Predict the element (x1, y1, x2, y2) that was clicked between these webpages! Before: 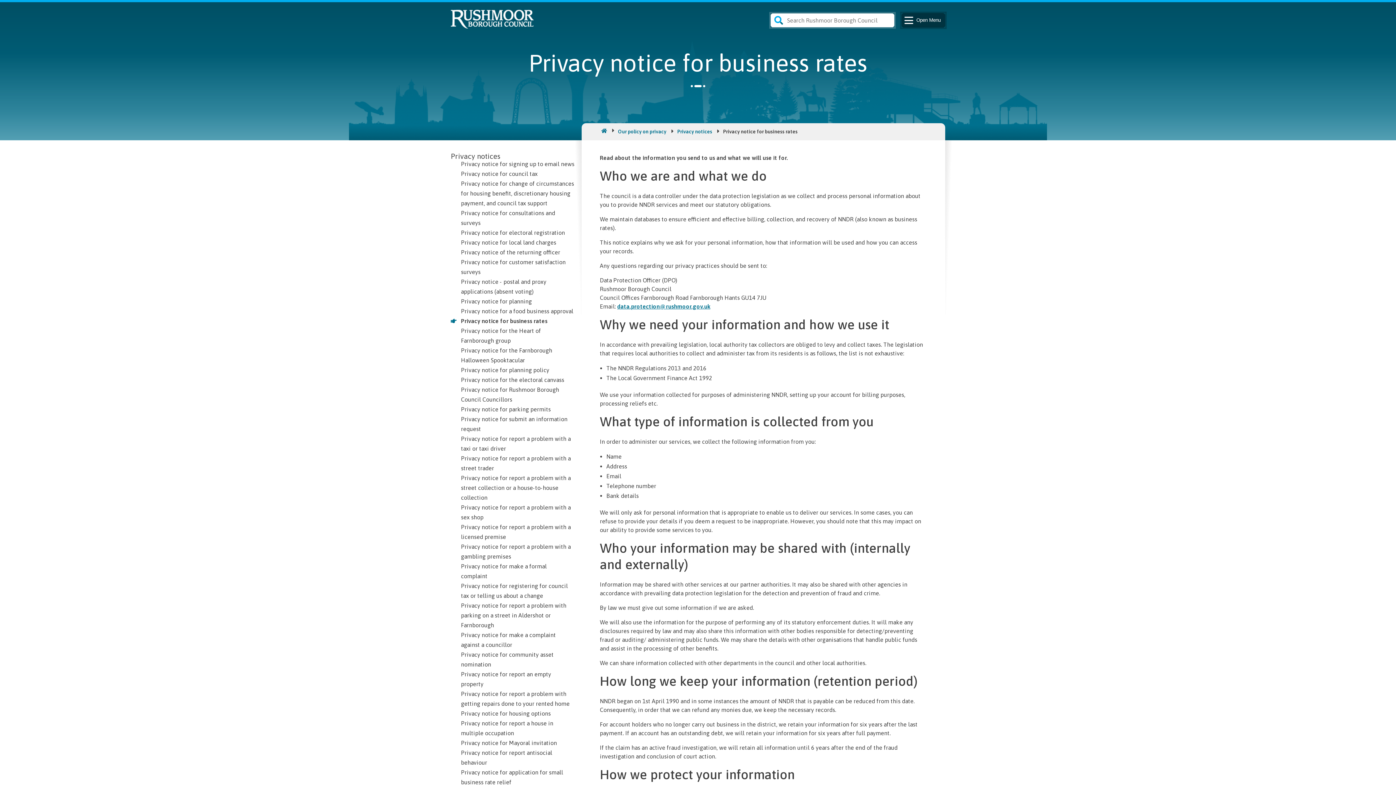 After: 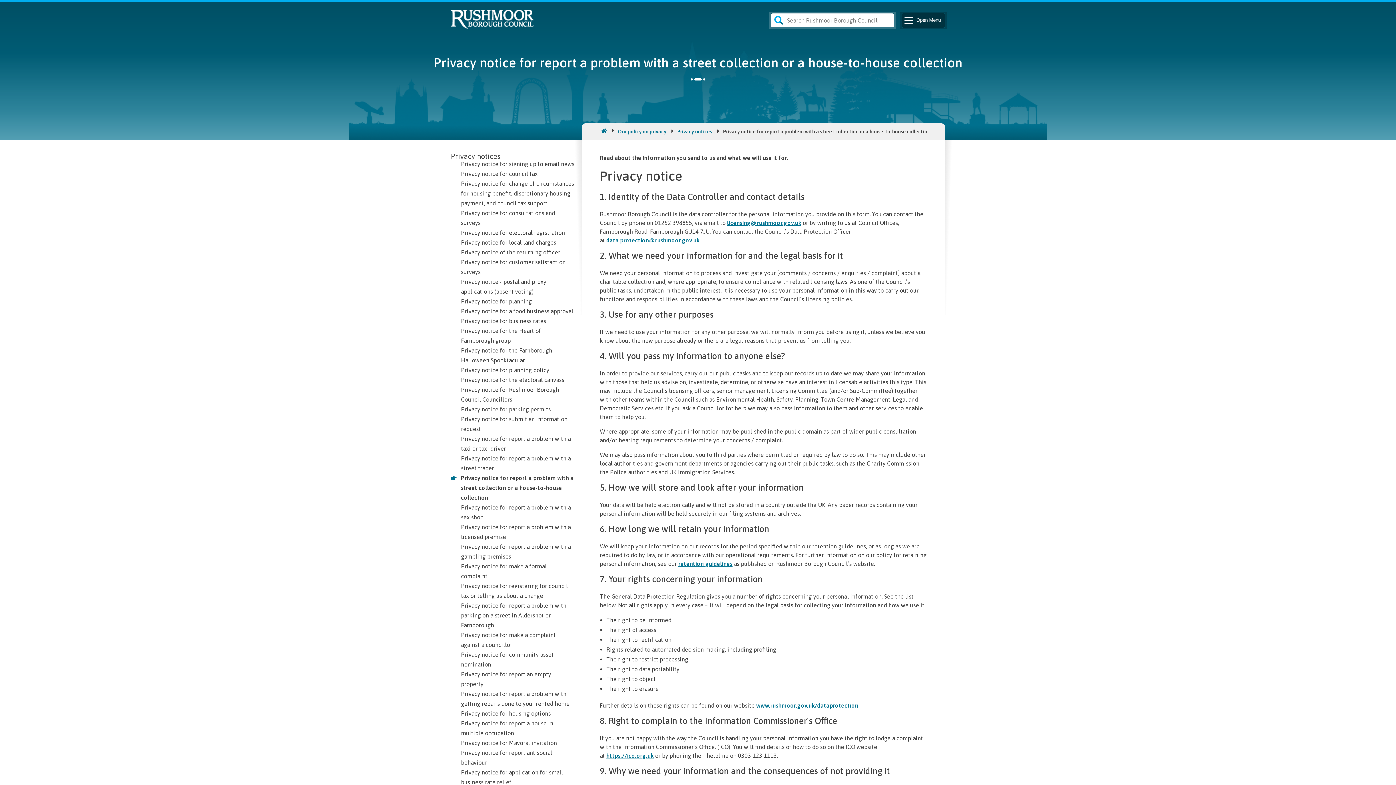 Action: bbox: (461, 474, 570, 500) label: Privacy notice for report a problem with a street collection or a house-to-house collection